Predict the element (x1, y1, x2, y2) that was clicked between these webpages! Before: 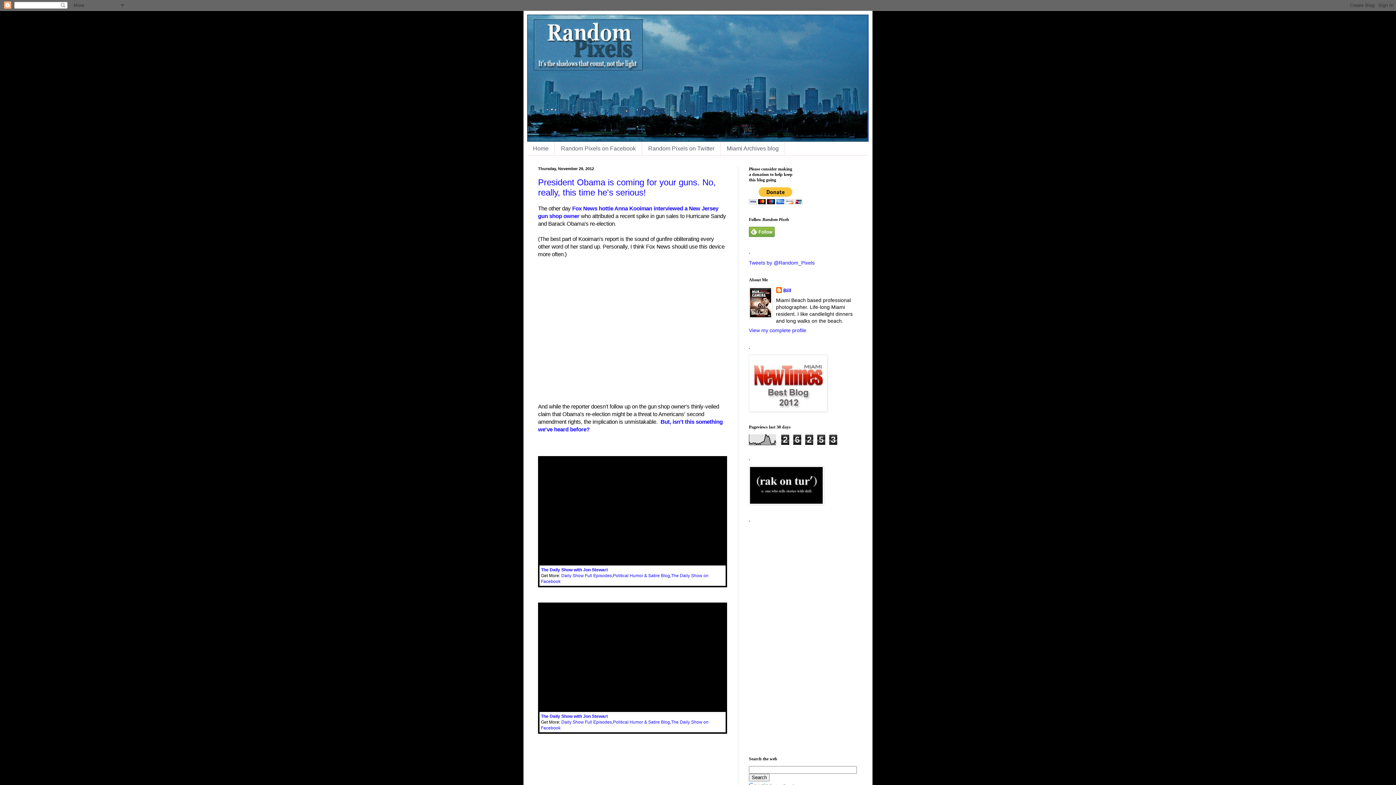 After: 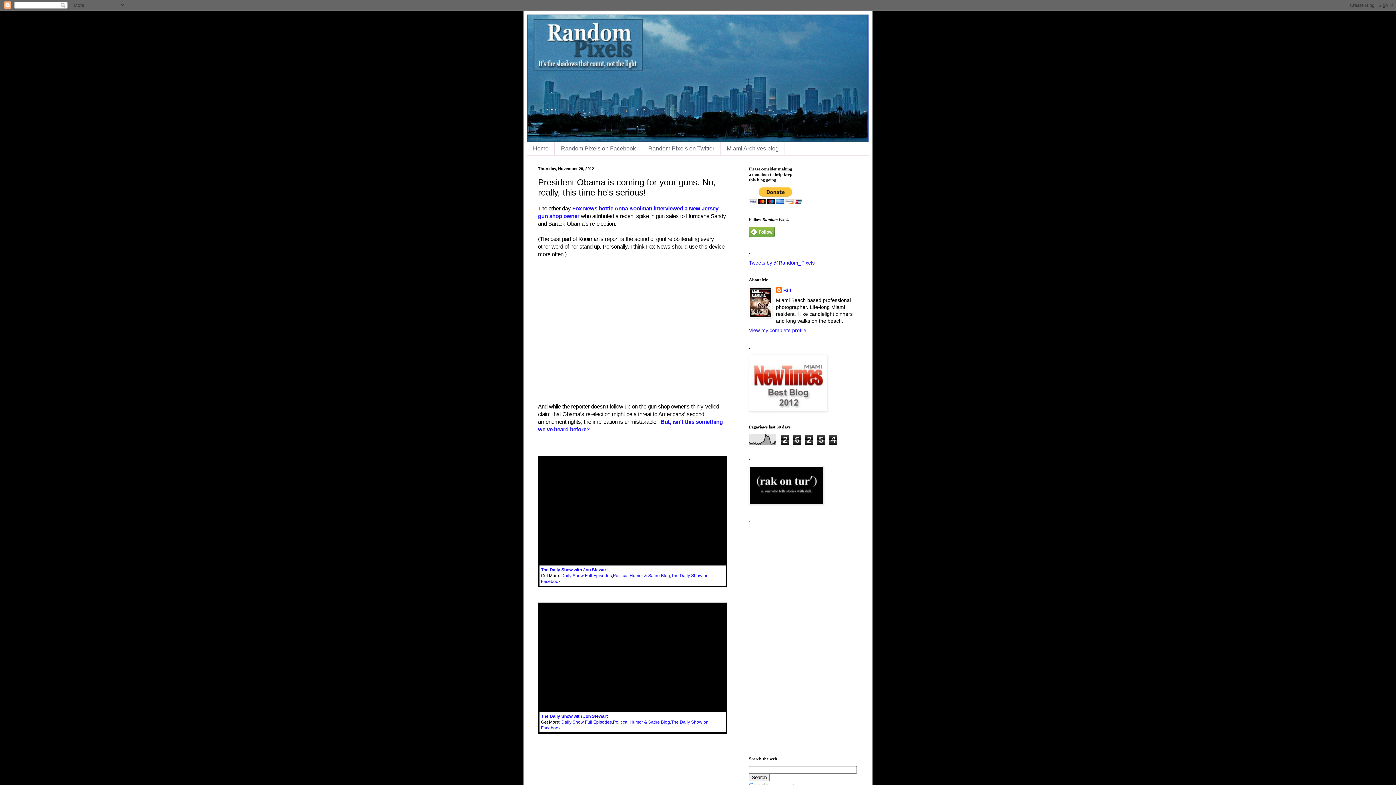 Action: bbox: (538, 177, 716, 197) label: President Obama is coming for your guns. No, really, this time he's serious!